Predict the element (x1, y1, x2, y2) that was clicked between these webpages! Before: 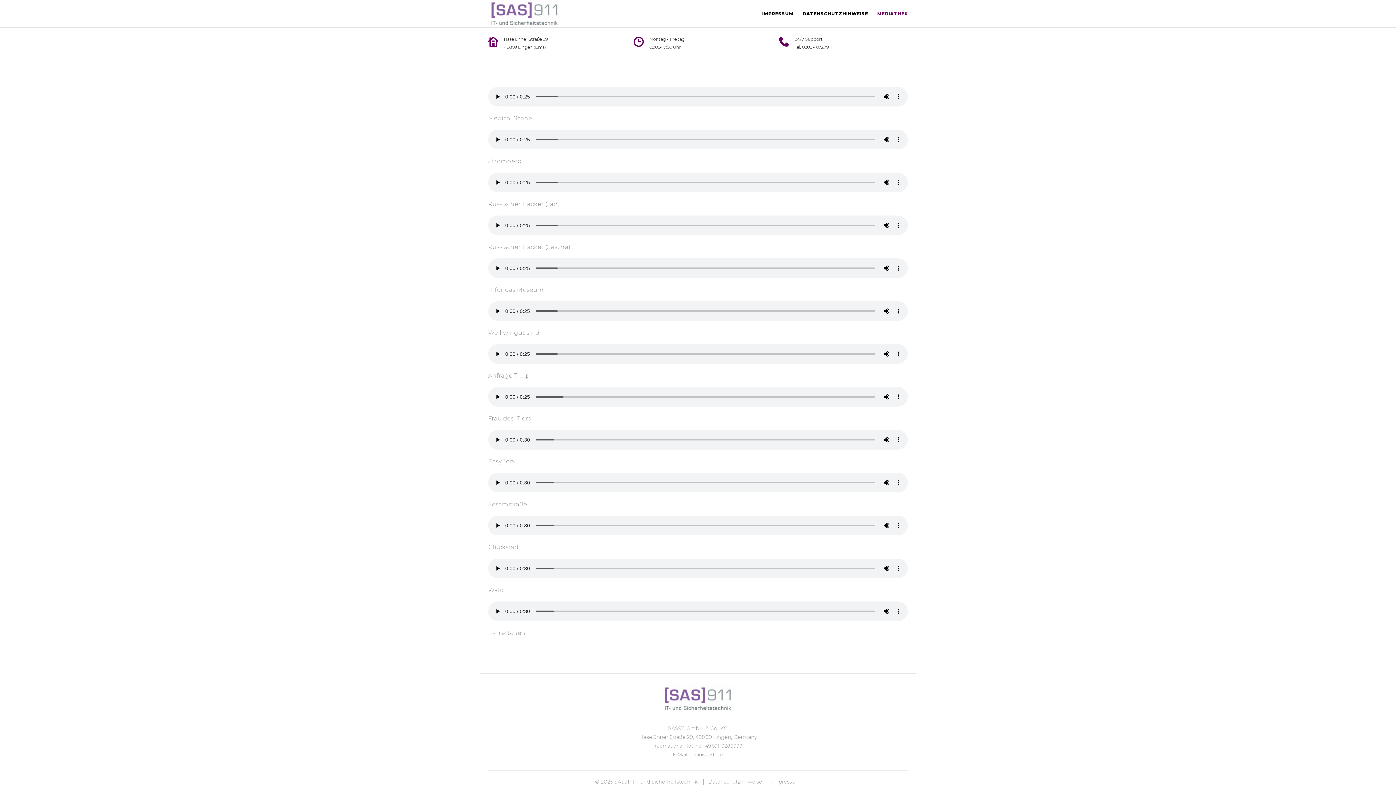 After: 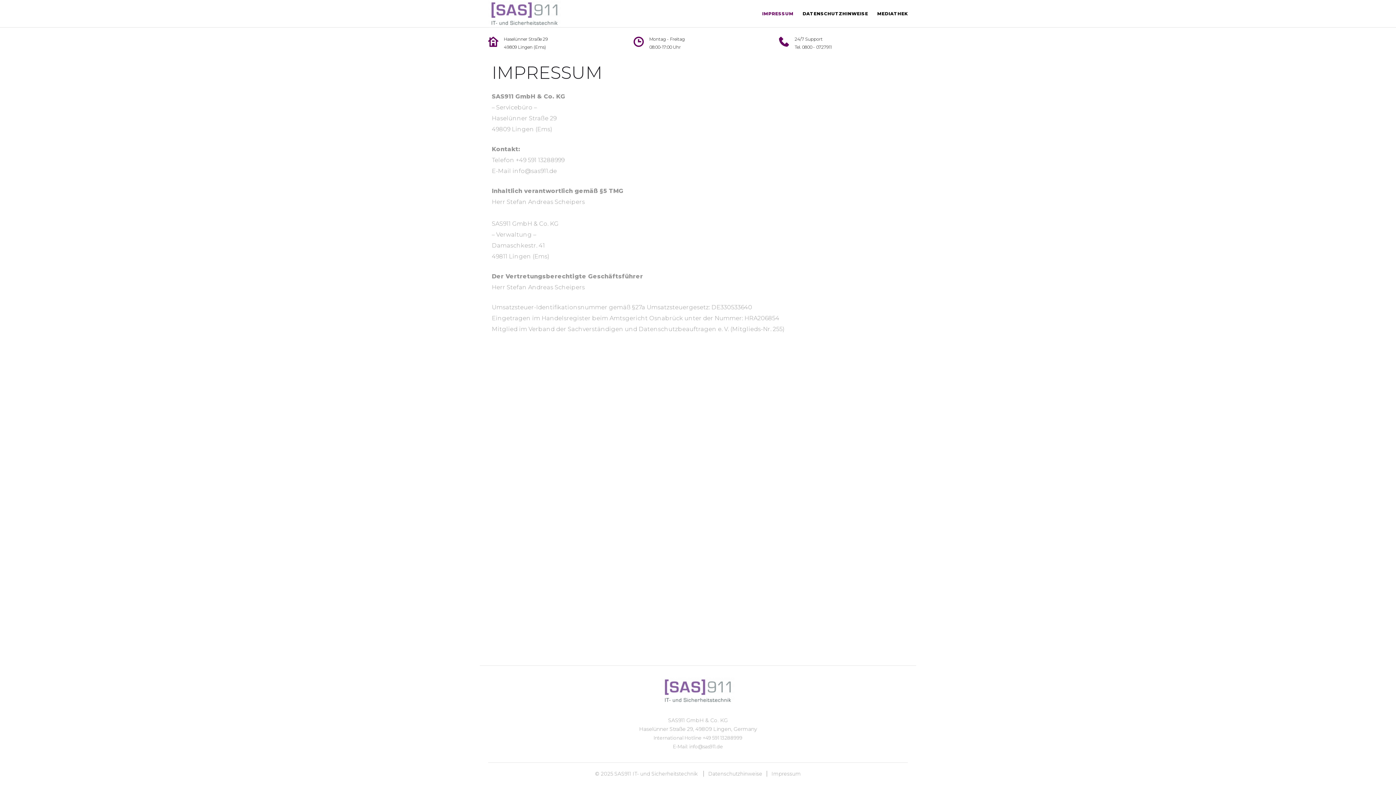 Action: bbox: (766, 779, 801, 785) label: Impressum